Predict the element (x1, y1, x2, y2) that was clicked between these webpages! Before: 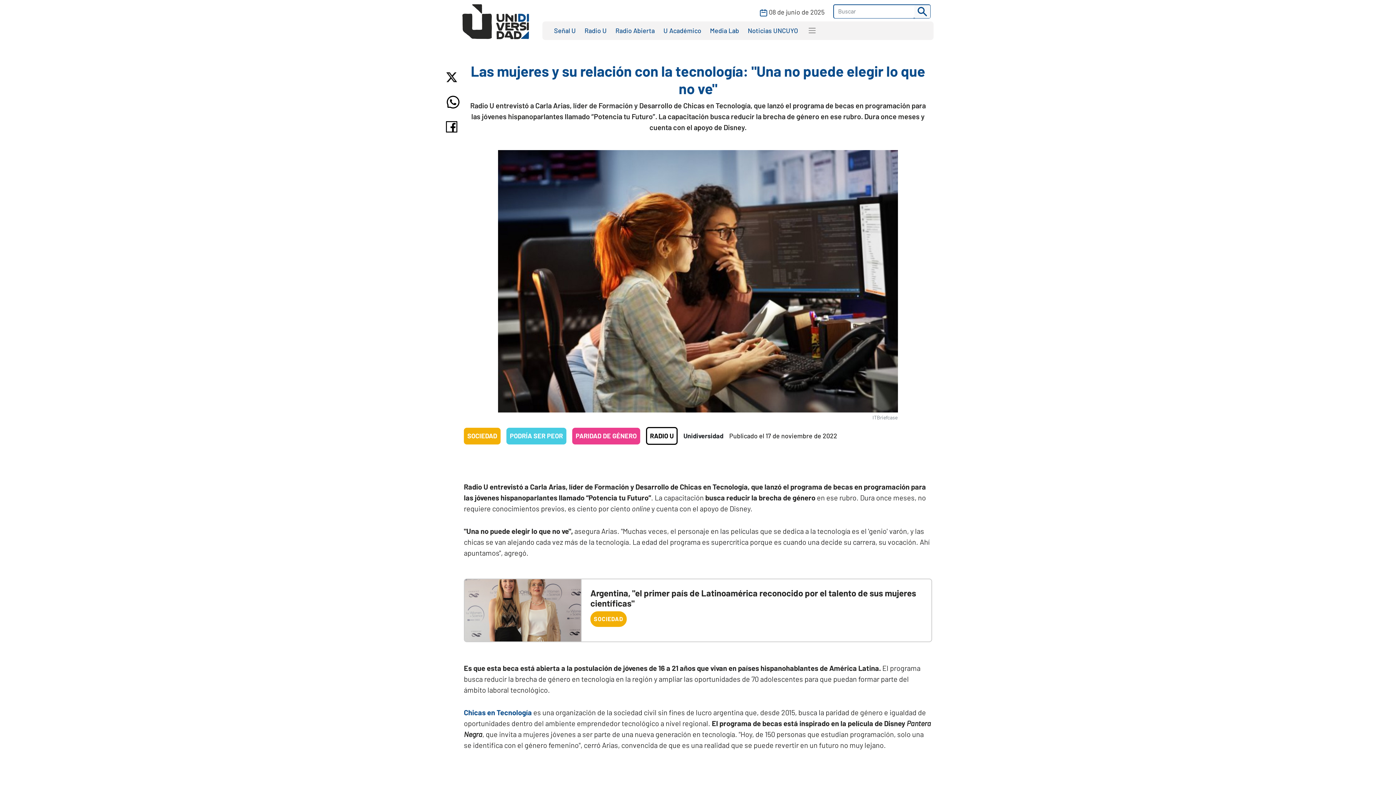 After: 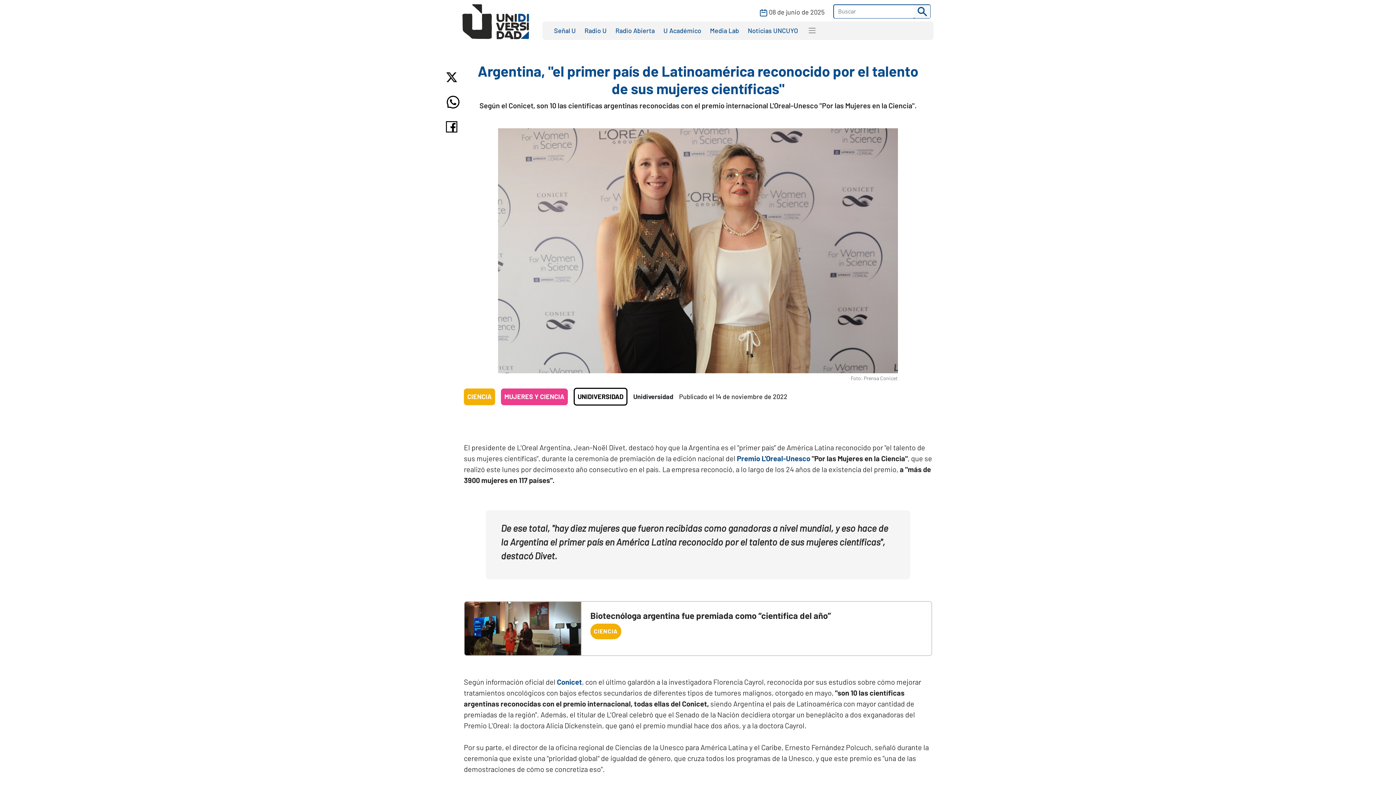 Action: label: Argentina, "el primer país de Latinoamérica reconocido por el talento de sus mujeres científicas" bbox: (590, 587, 916, 608)